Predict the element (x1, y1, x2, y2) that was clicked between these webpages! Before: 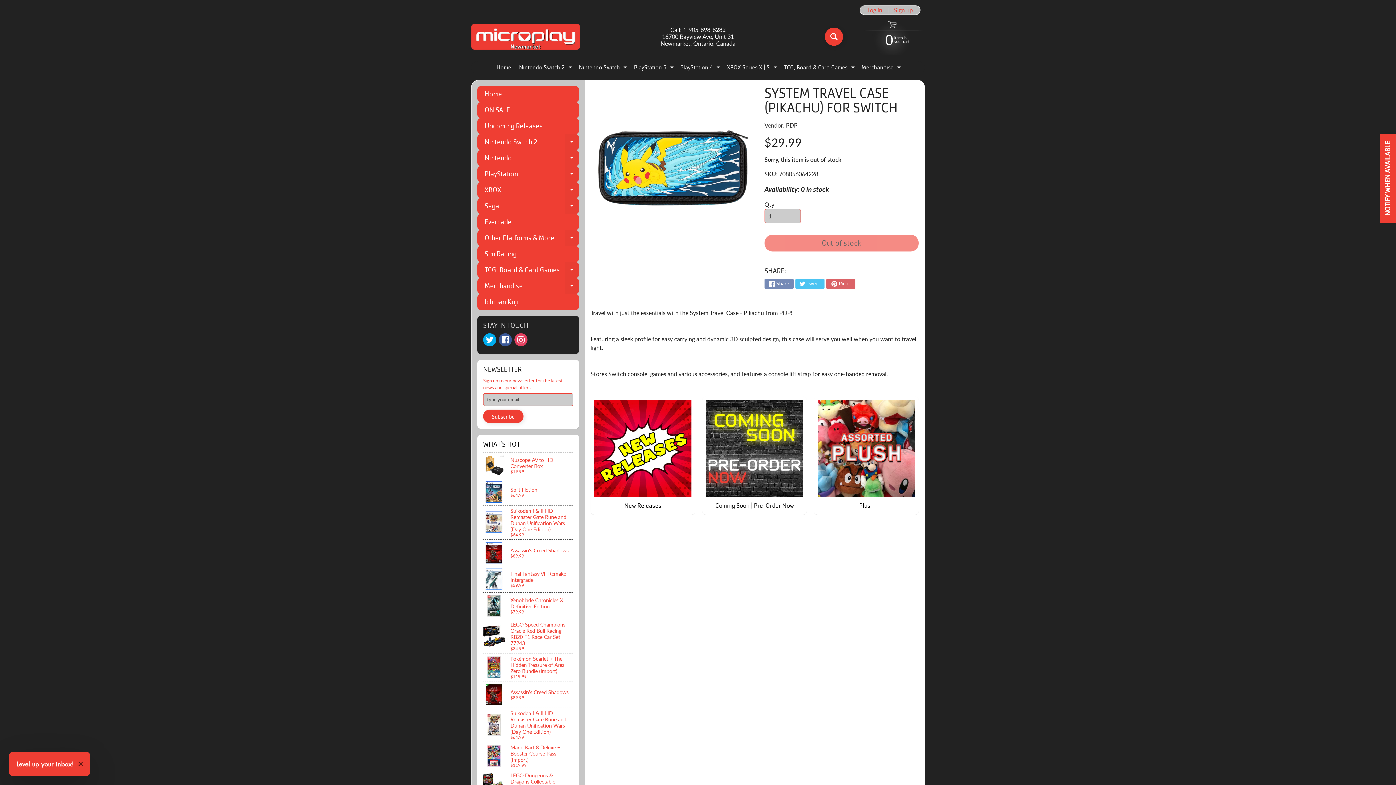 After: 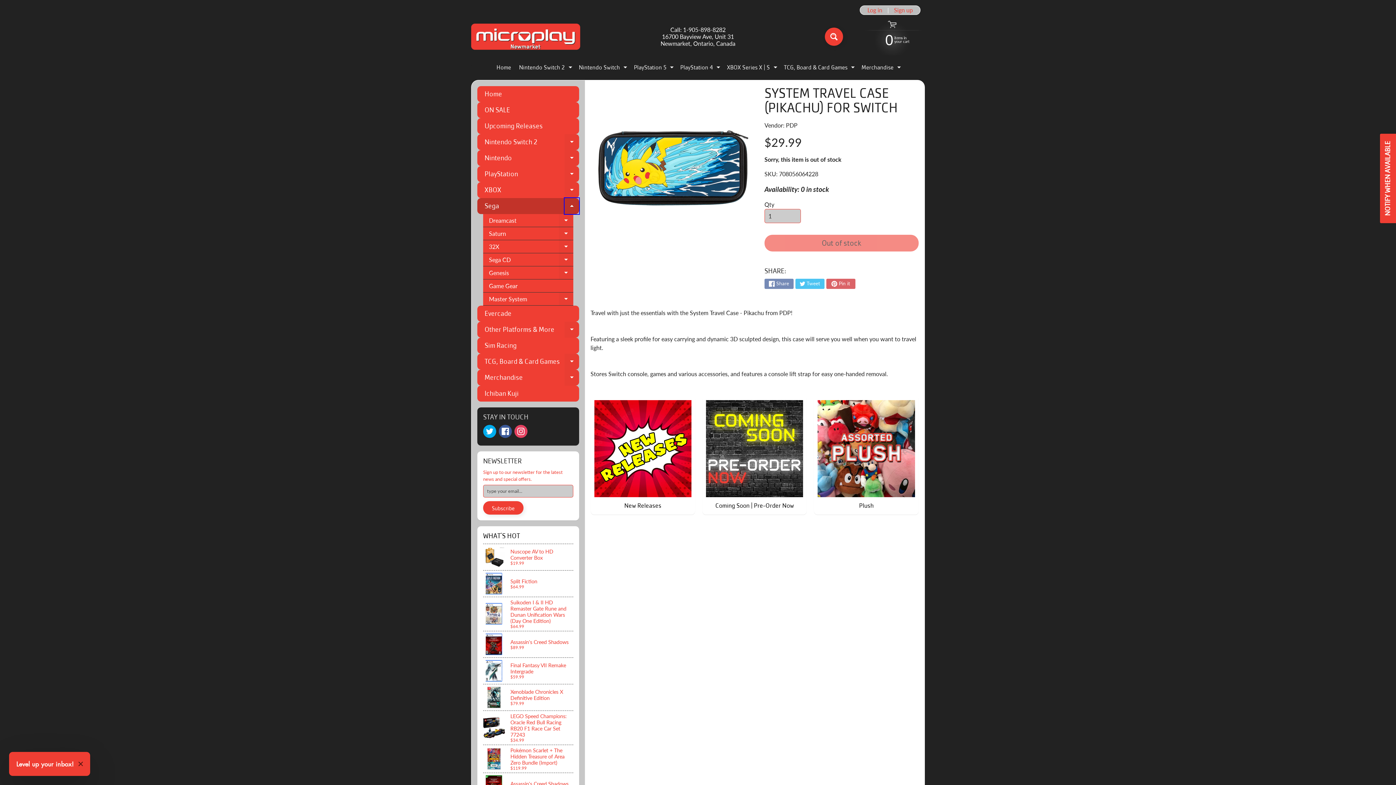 Action: label: Expand child menu bbox: (564, 198, 579, 214)